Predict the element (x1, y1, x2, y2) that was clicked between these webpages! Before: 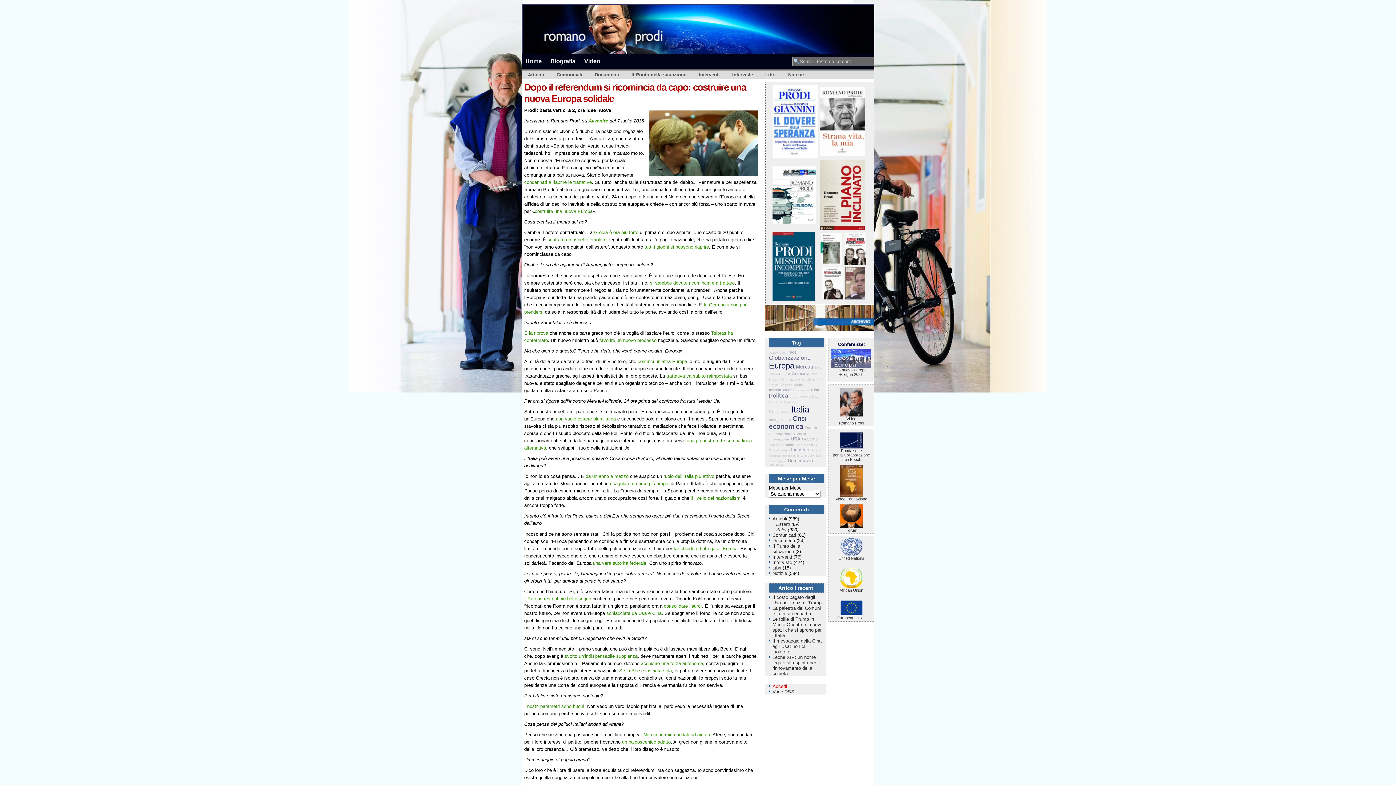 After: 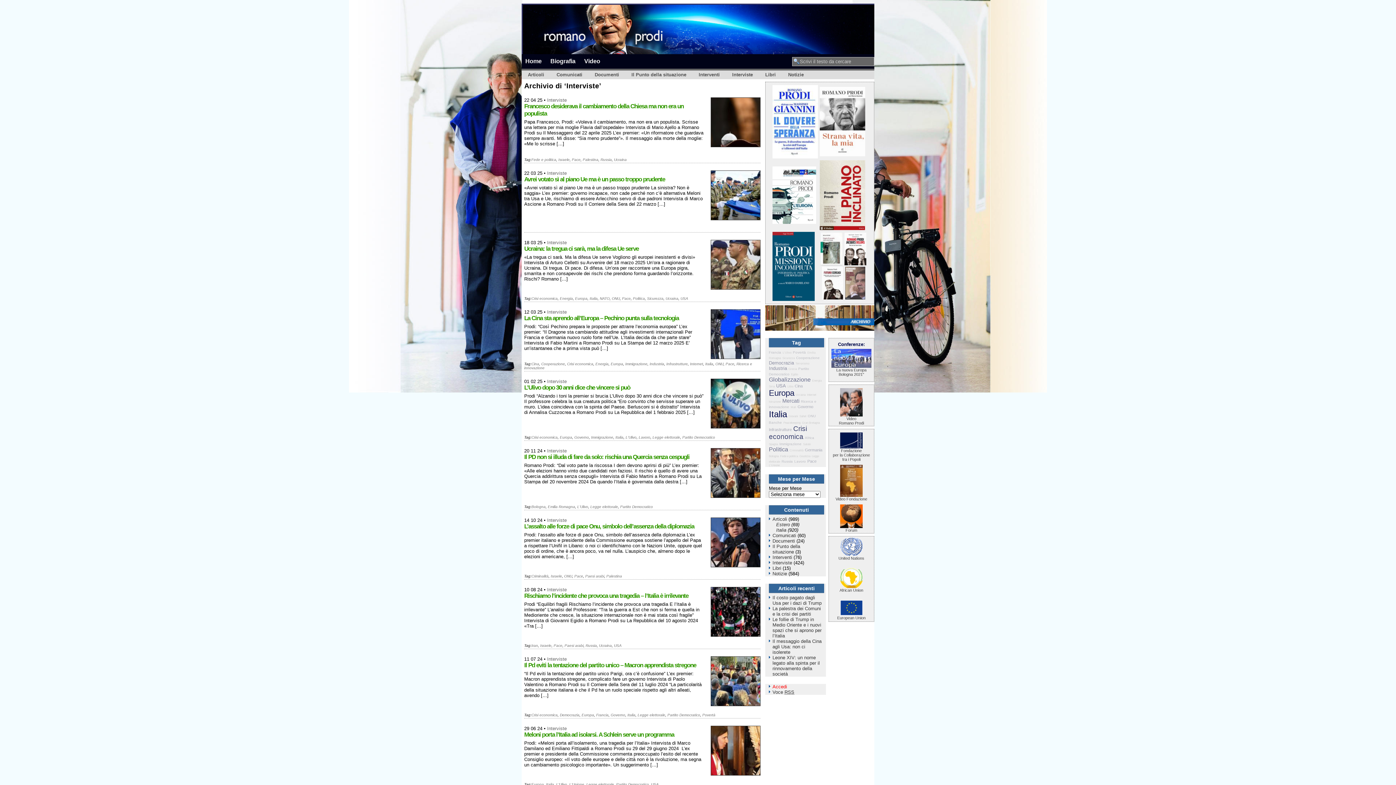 Action: bbox: (726, 70, 759, 79) label: Interviste